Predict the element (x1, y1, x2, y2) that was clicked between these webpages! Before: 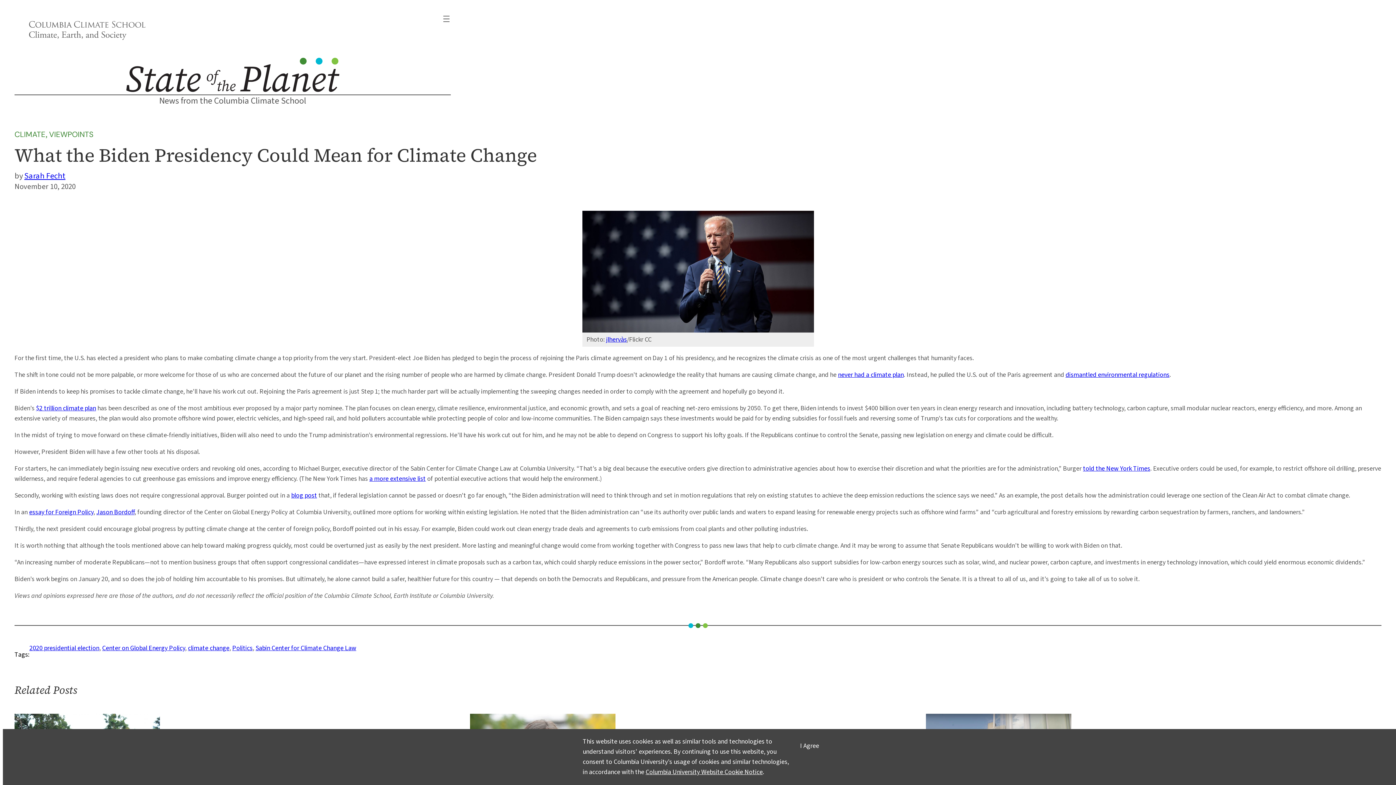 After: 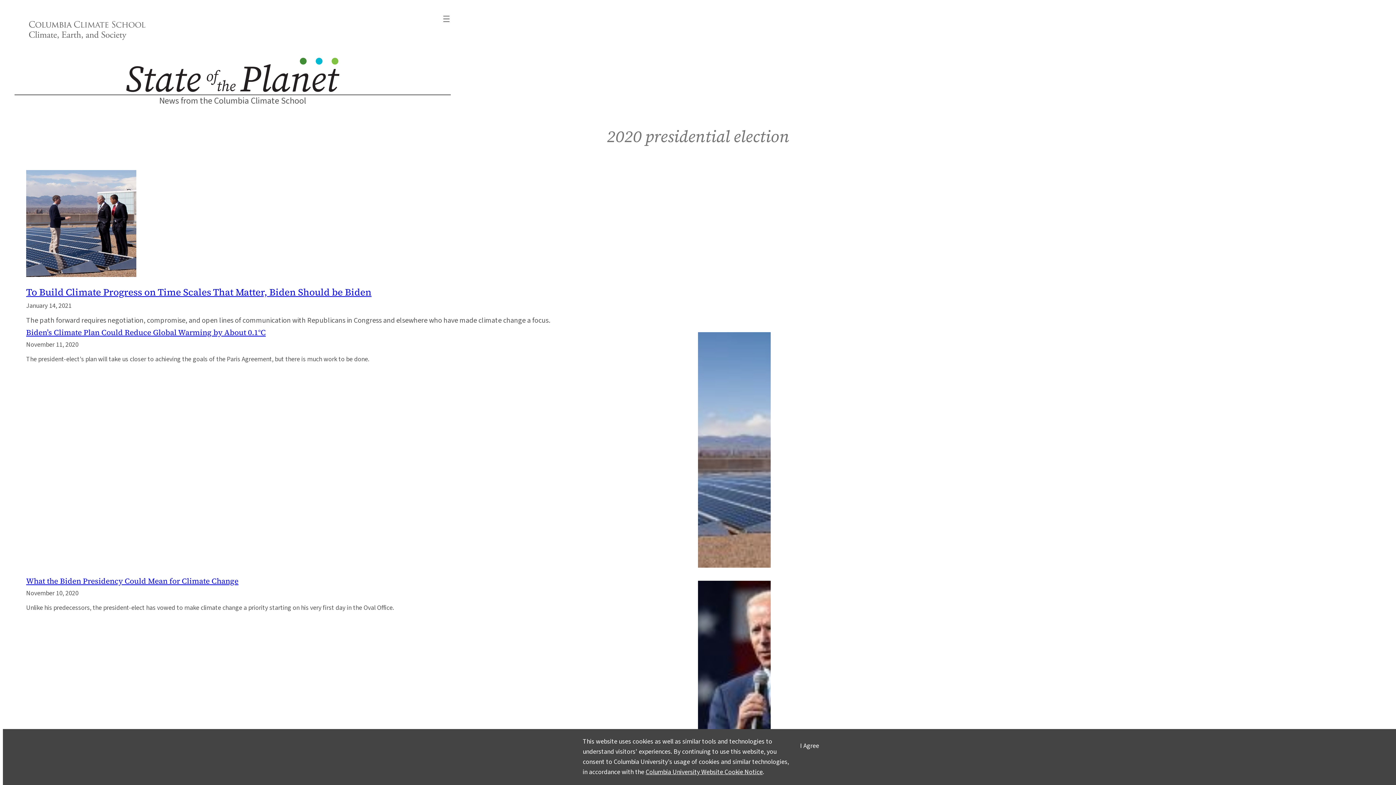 Action: bbox: (29, 644, 99, 653) label: 2020 presidential election